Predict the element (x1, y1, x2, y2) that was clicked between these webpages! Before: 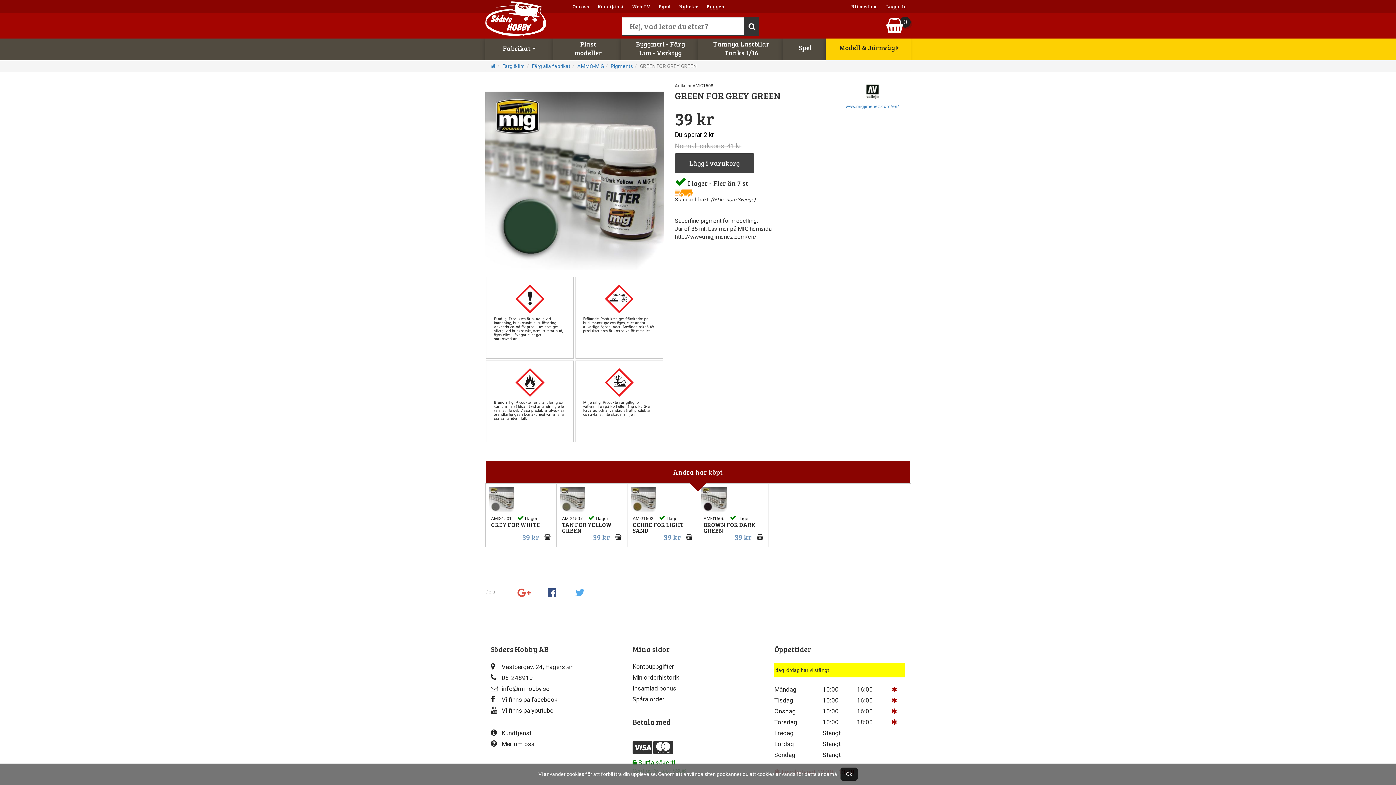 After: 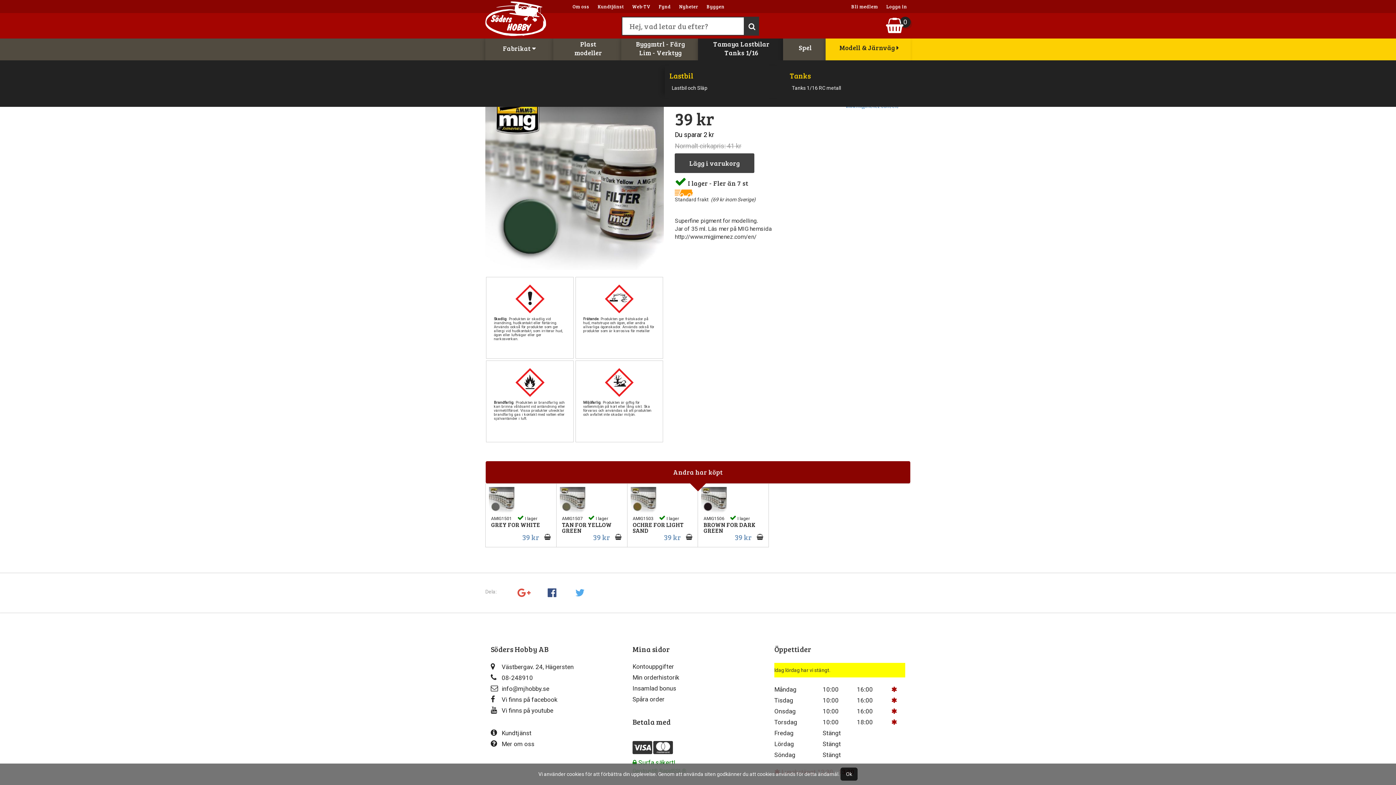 Action: label: Tamaya Lastbilar
Tanks 1/16 bbox: (698, 38, 783, 64)